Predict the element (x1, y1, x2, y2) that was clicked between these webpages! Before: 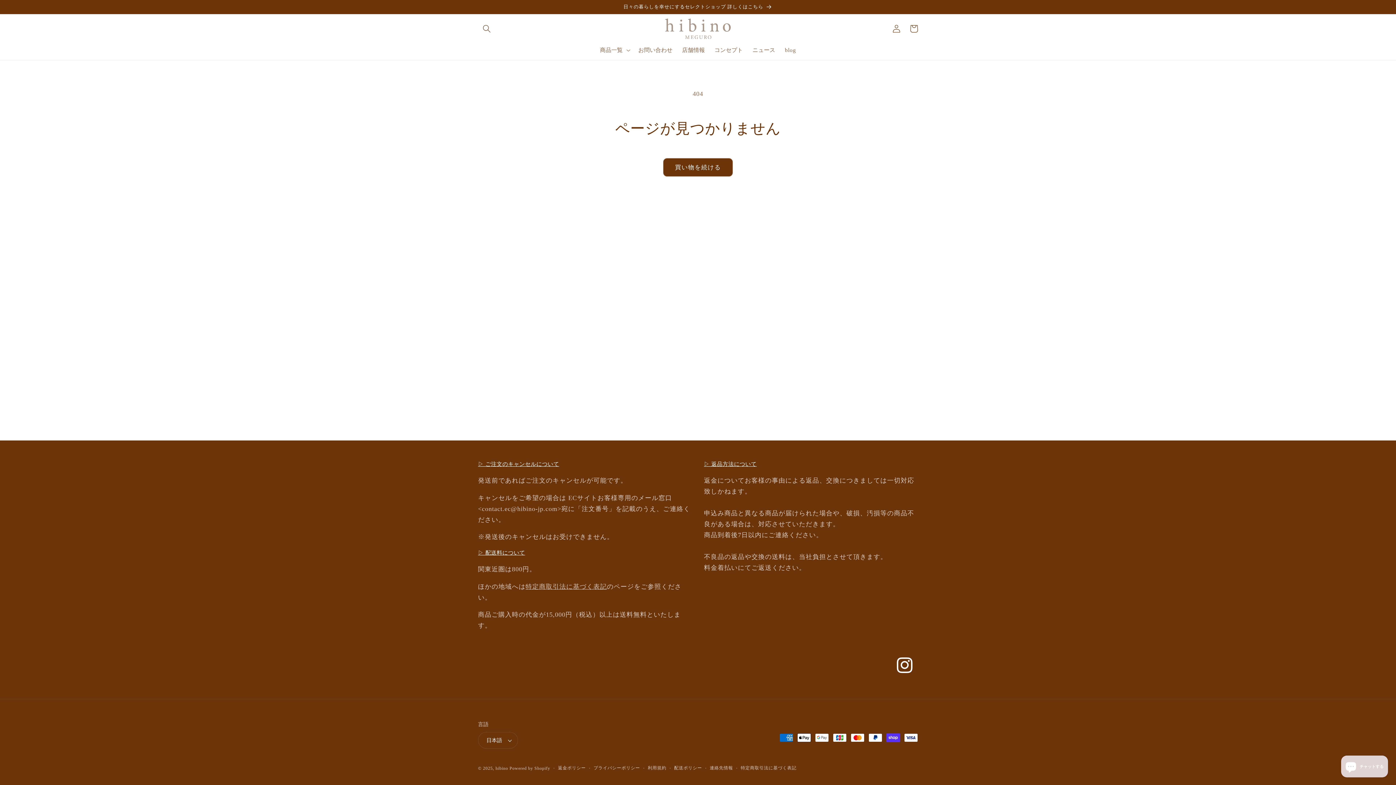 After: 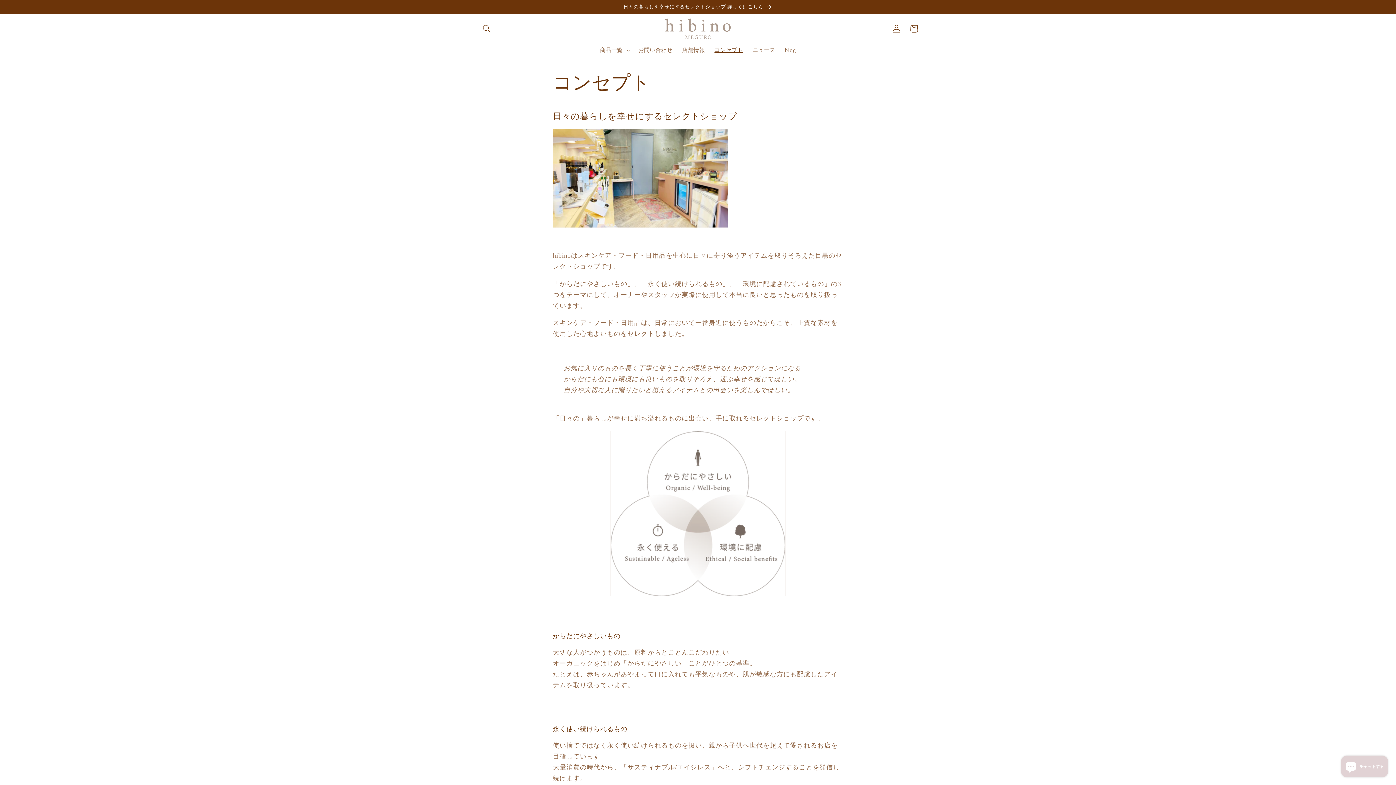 Action: label: コンセプト bbox: (709, 41, 747, 58)